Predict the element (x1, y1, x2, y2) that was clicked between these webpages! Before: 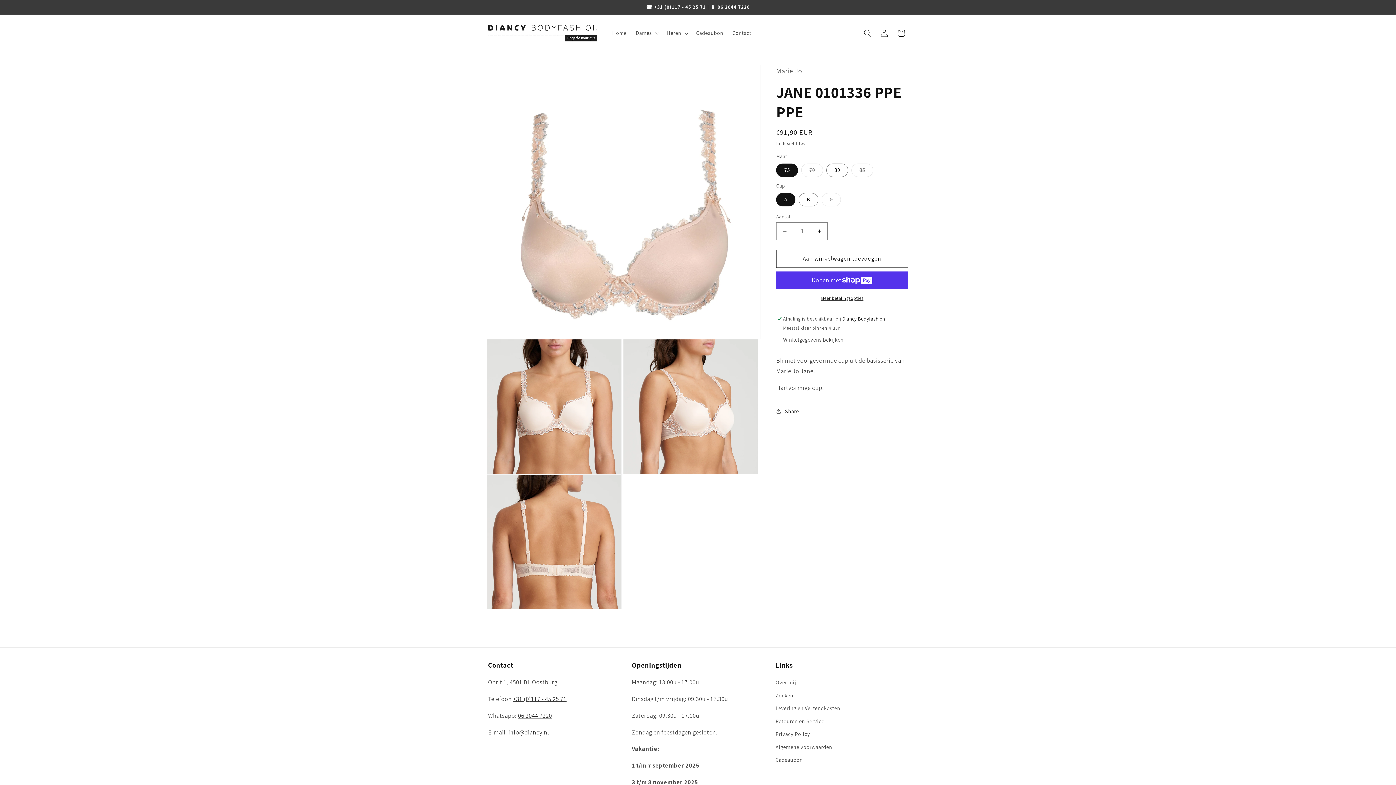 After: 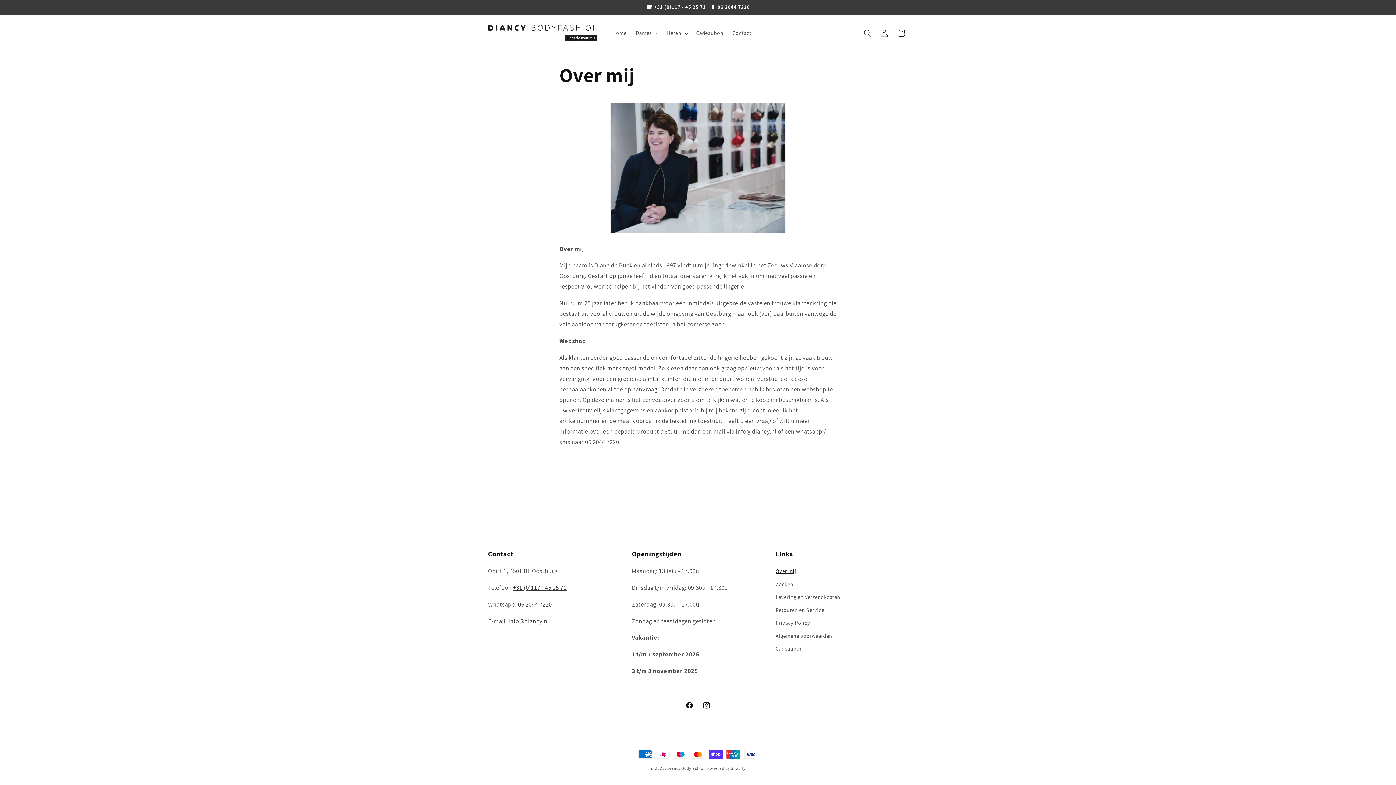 Action: bbox: (775, 678, 796, 689) label: Over mij